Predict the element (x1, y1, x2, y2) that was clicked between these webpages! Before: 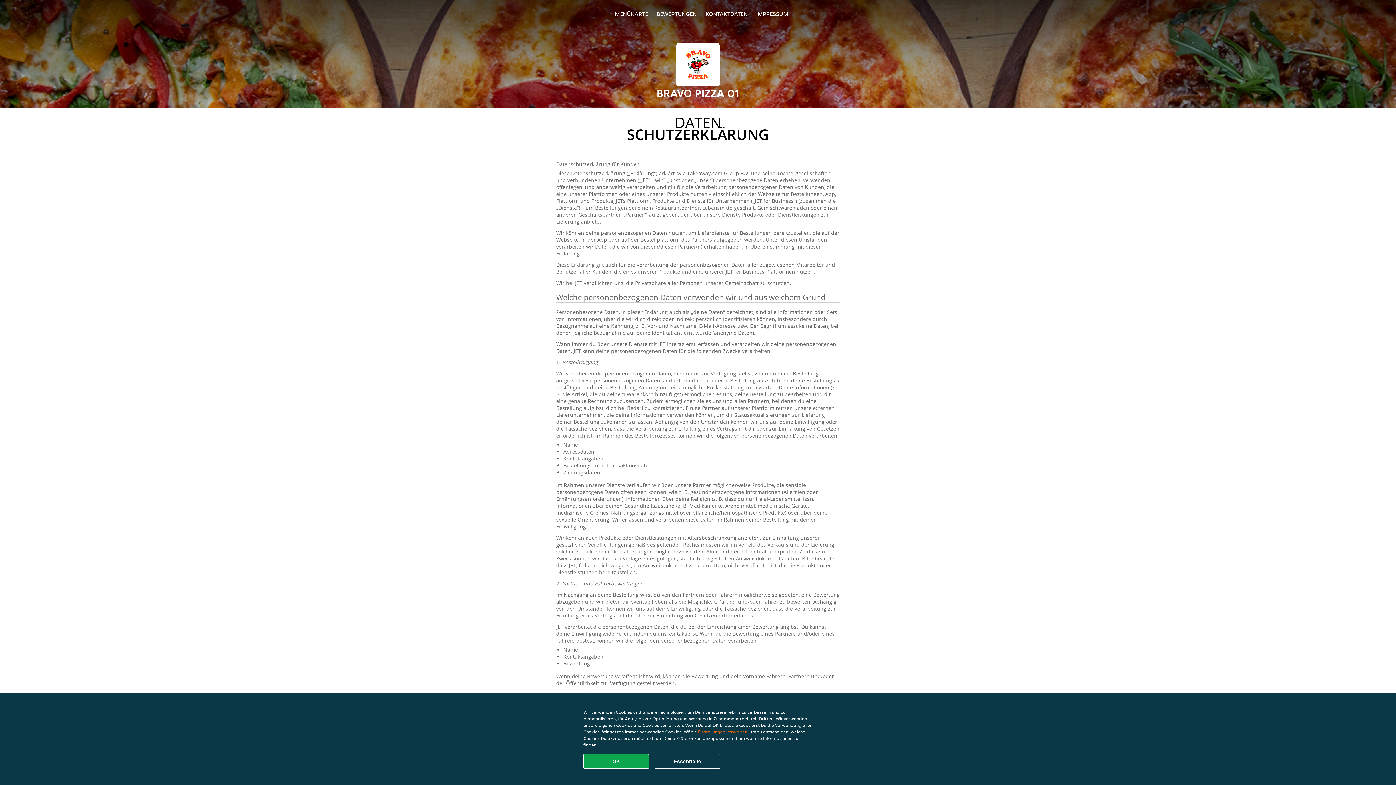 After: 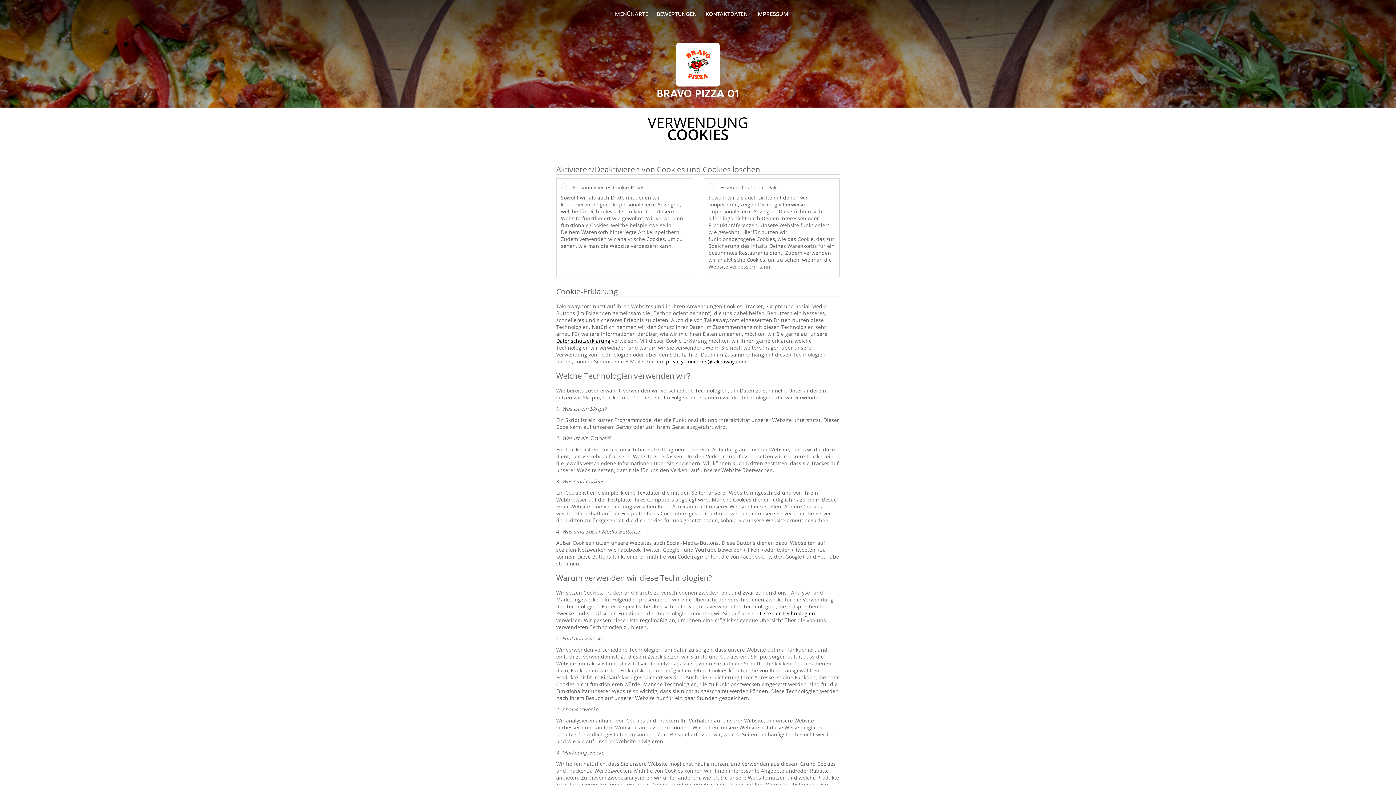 Action: bbox: (698, 729, 747, 734) label: Einstellungen verwalten